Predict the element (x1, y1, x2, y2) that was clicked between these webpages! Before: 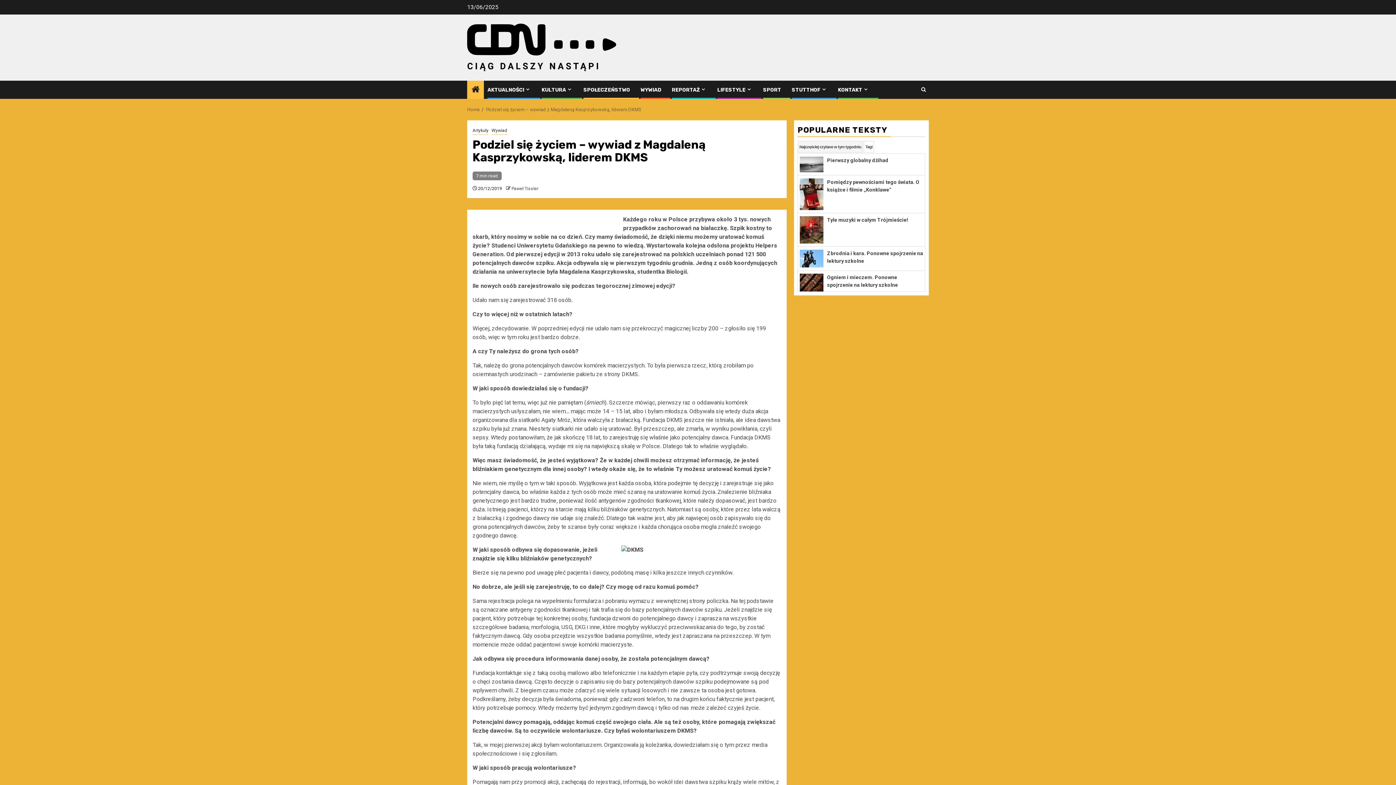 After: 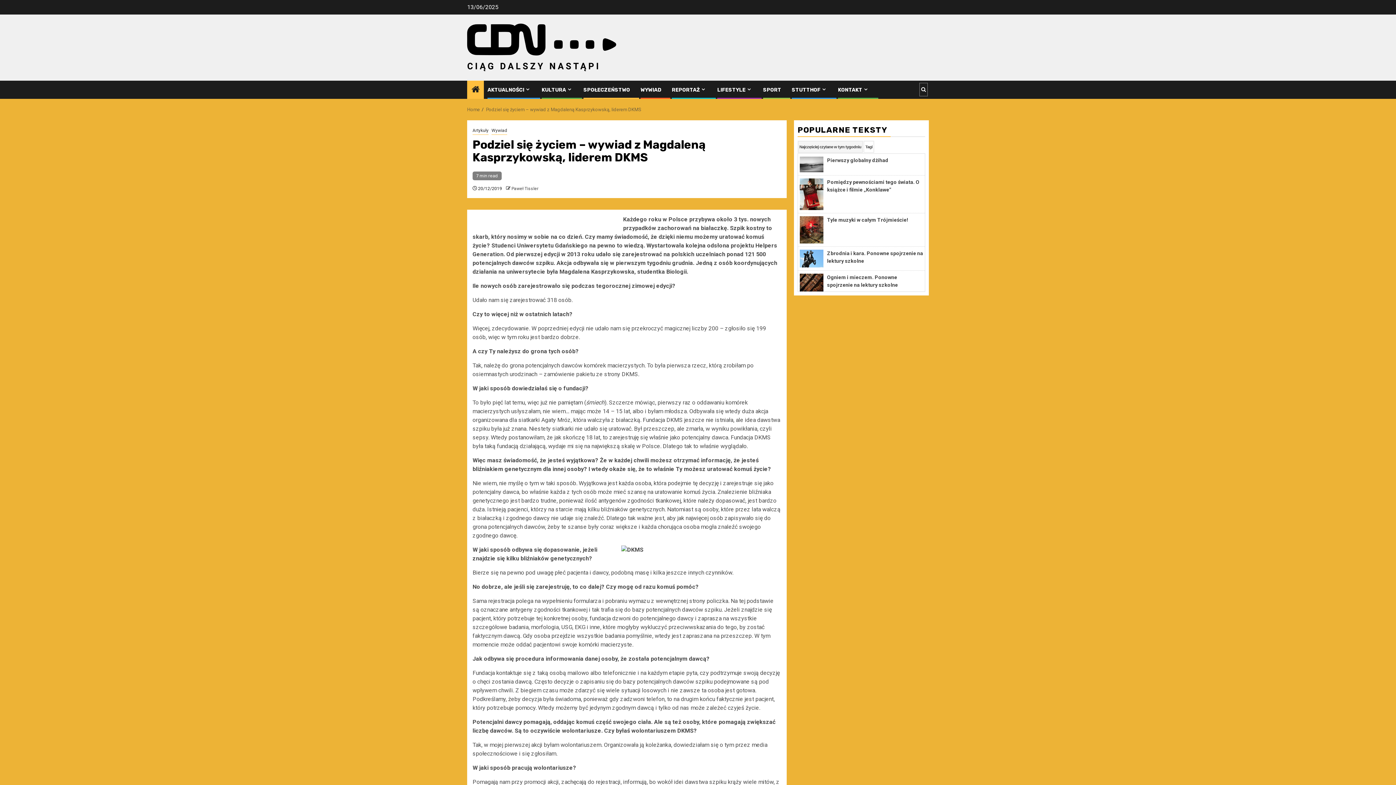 Action: bbox: (919, 82, 928, 96)